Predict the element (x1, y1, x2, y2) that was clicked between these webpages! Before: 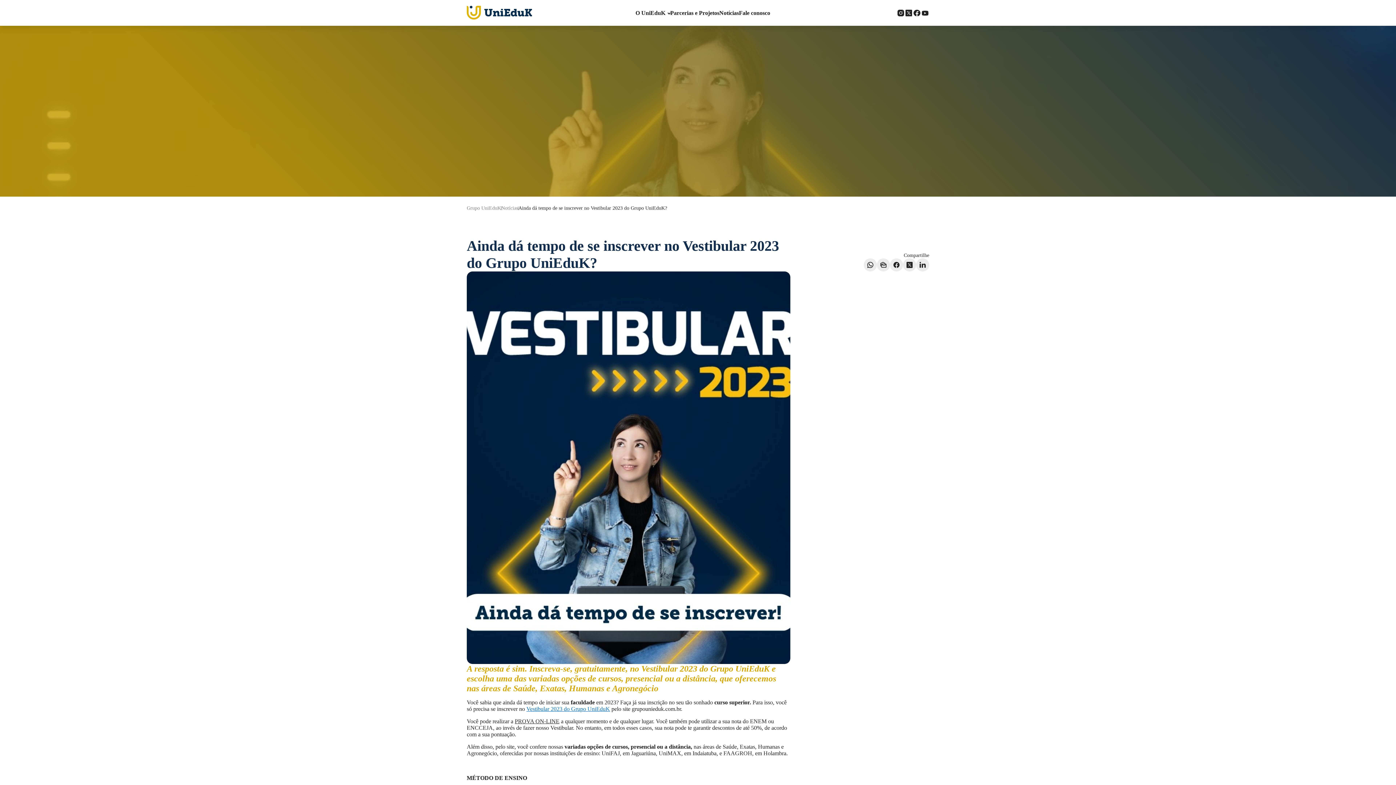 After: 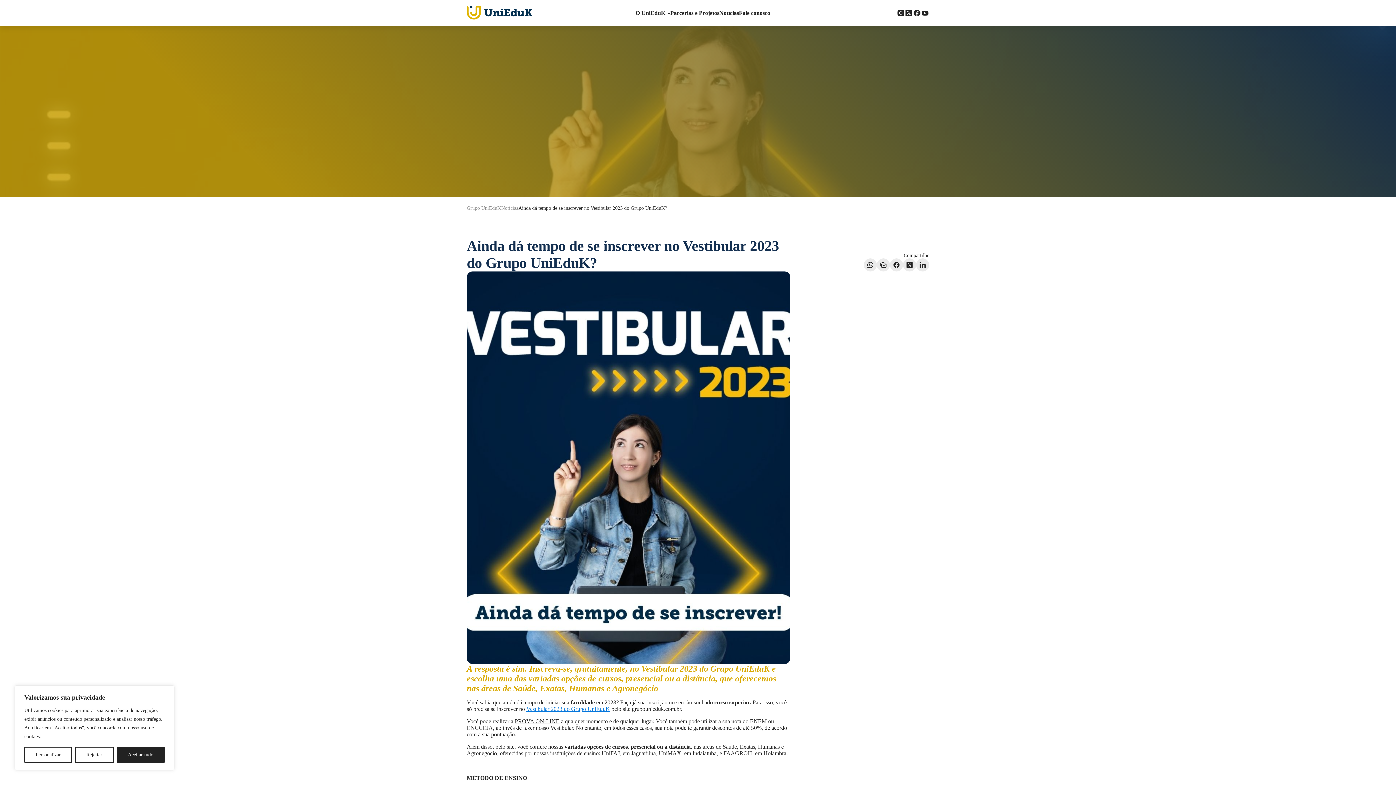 Action: label: Compartilhe no Facebook bbox: (890, 258, 903, 271)